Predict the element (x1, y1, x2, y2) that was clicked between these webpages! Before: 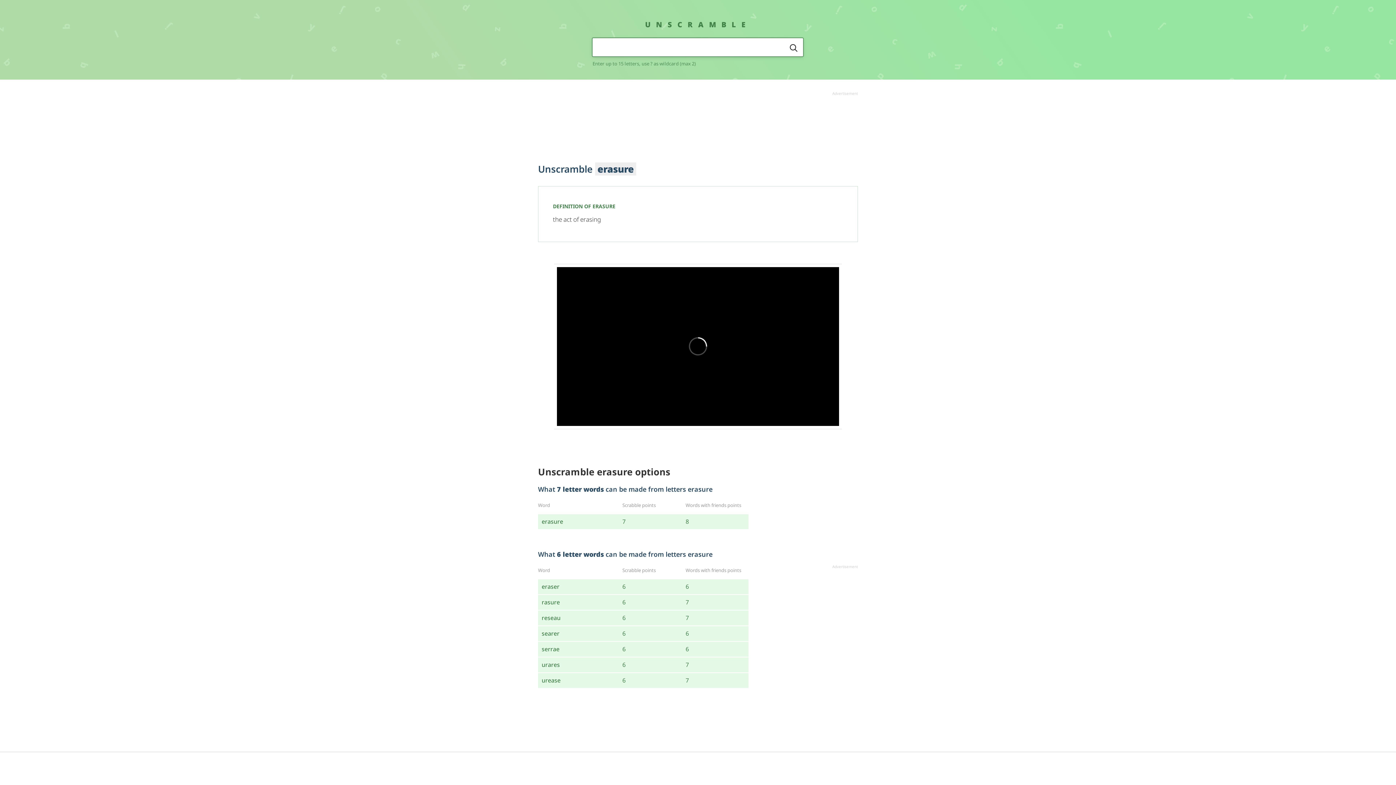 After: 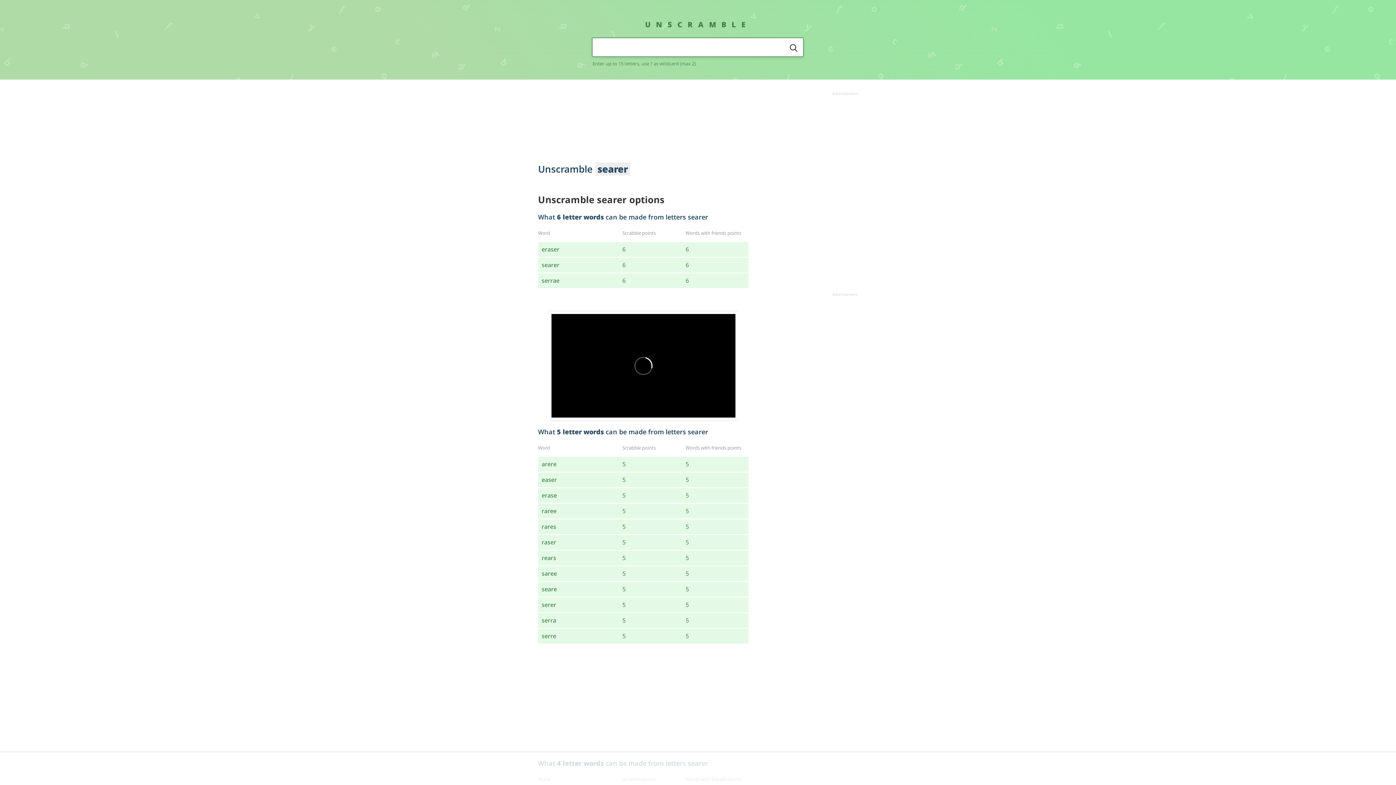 Action: bbox: (541, 630, 559, 637) label: searer